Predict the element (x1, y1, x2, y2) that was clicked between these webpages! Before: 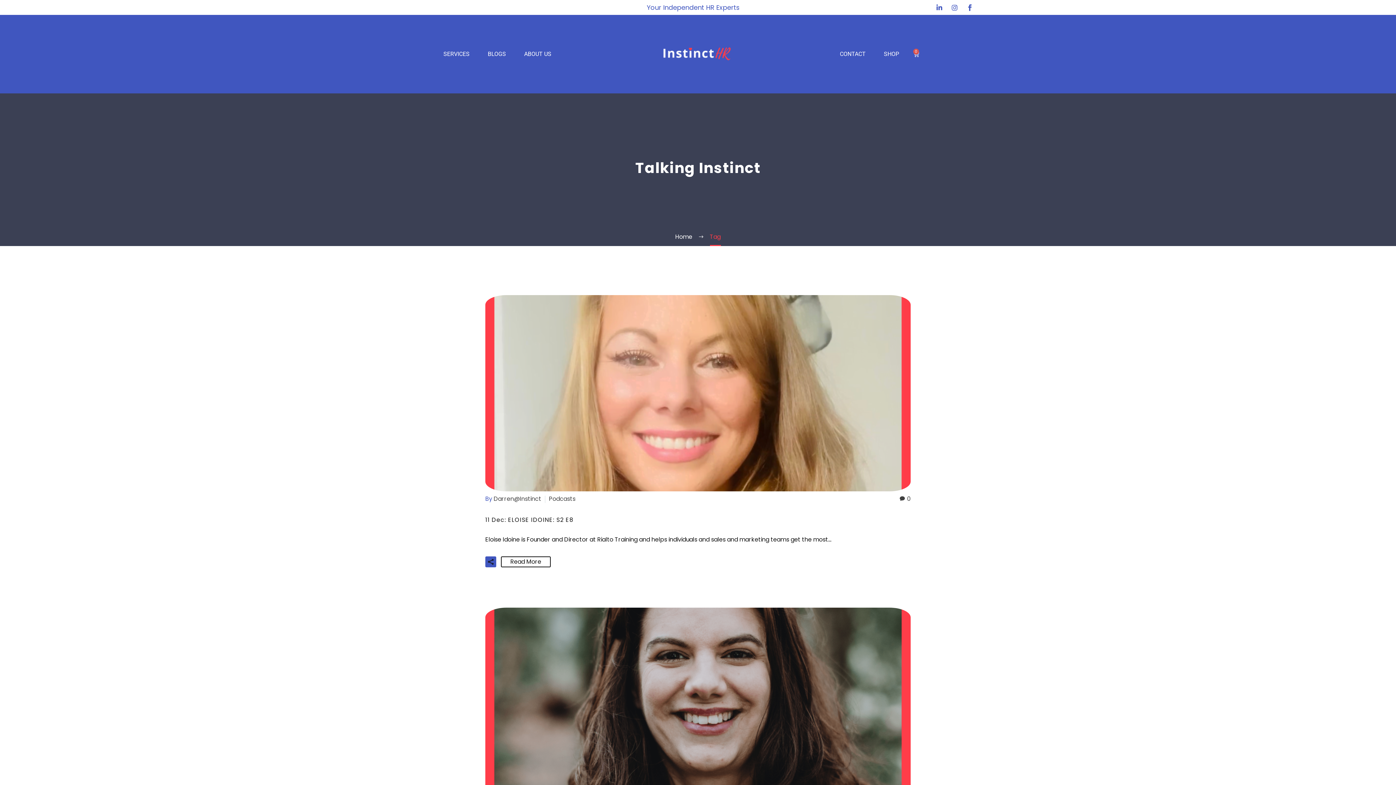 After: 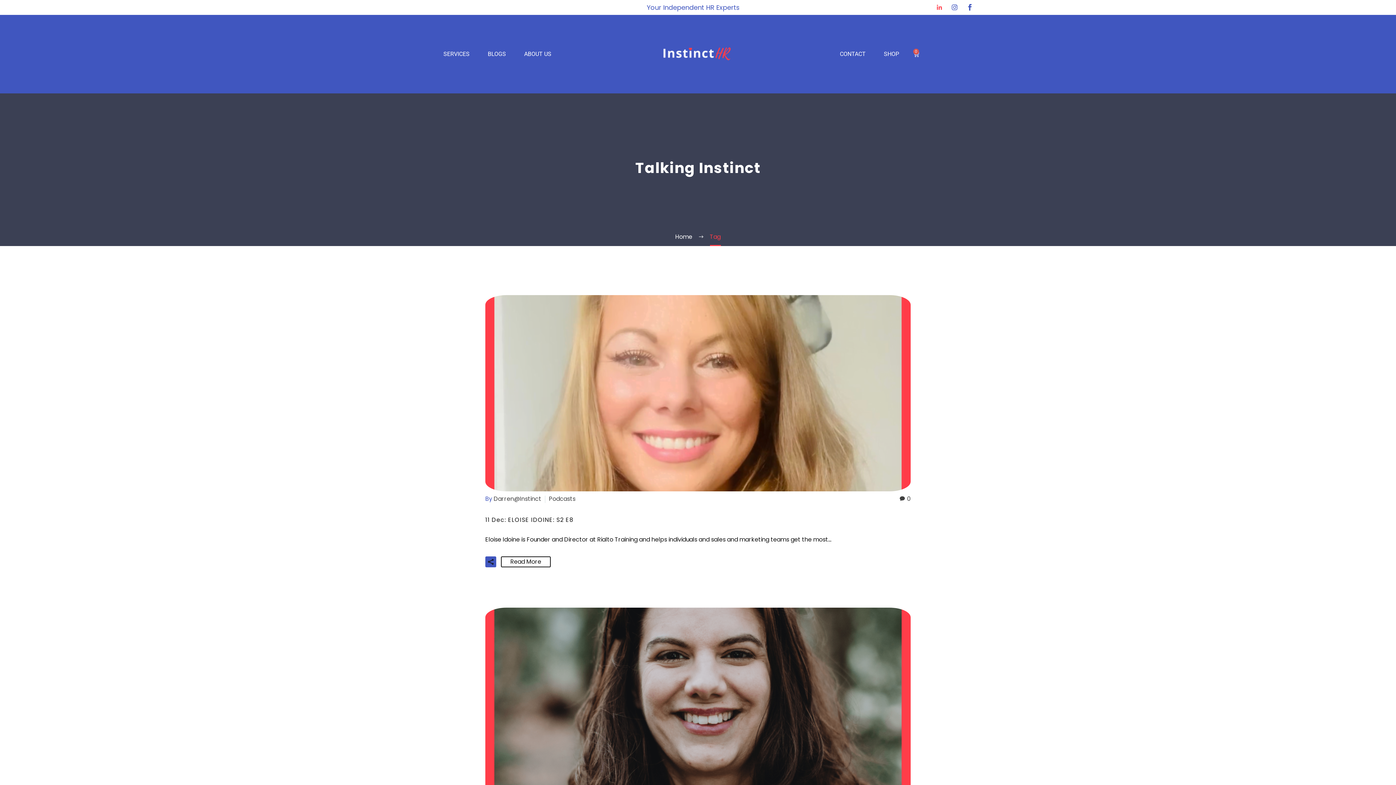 Action: label: Linkedin-in bbox: (936, 4, 942, 10)